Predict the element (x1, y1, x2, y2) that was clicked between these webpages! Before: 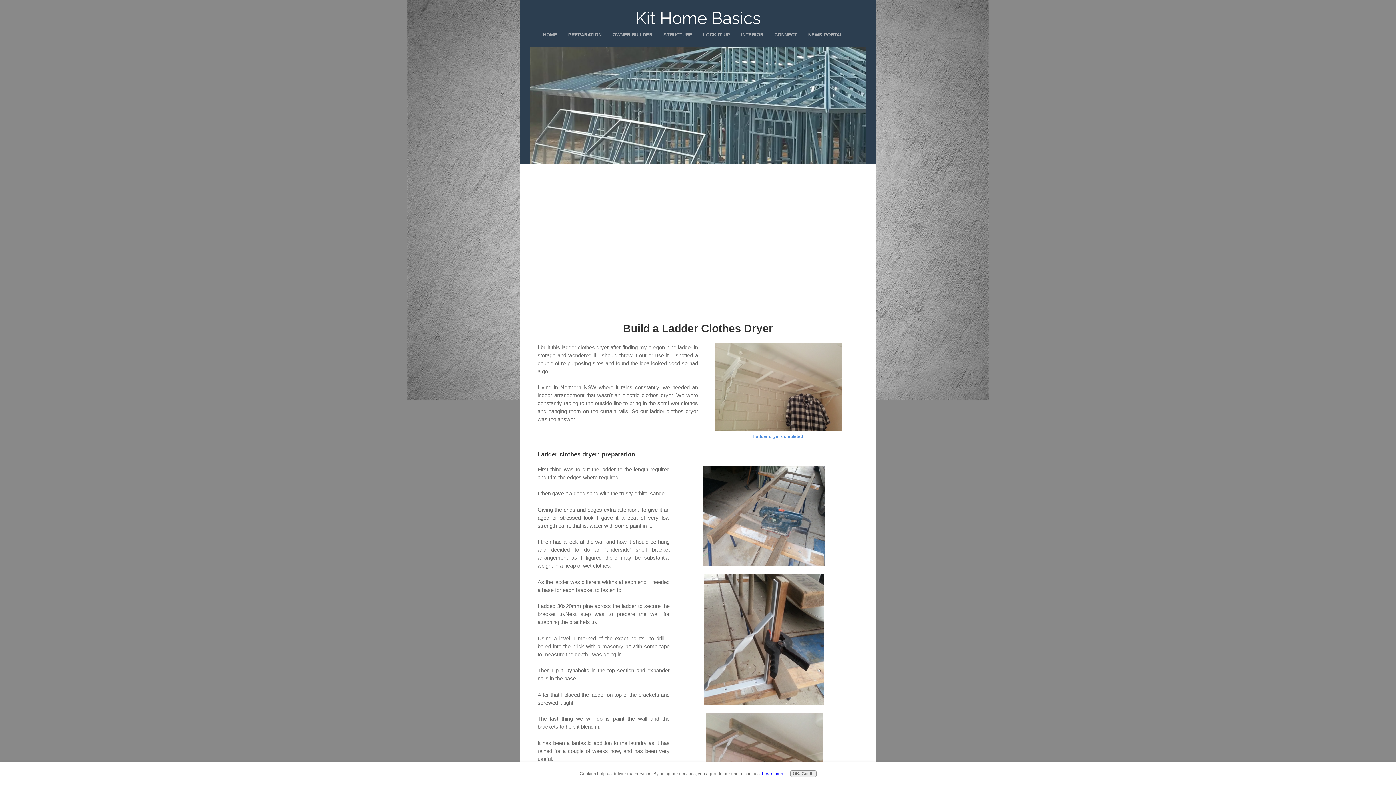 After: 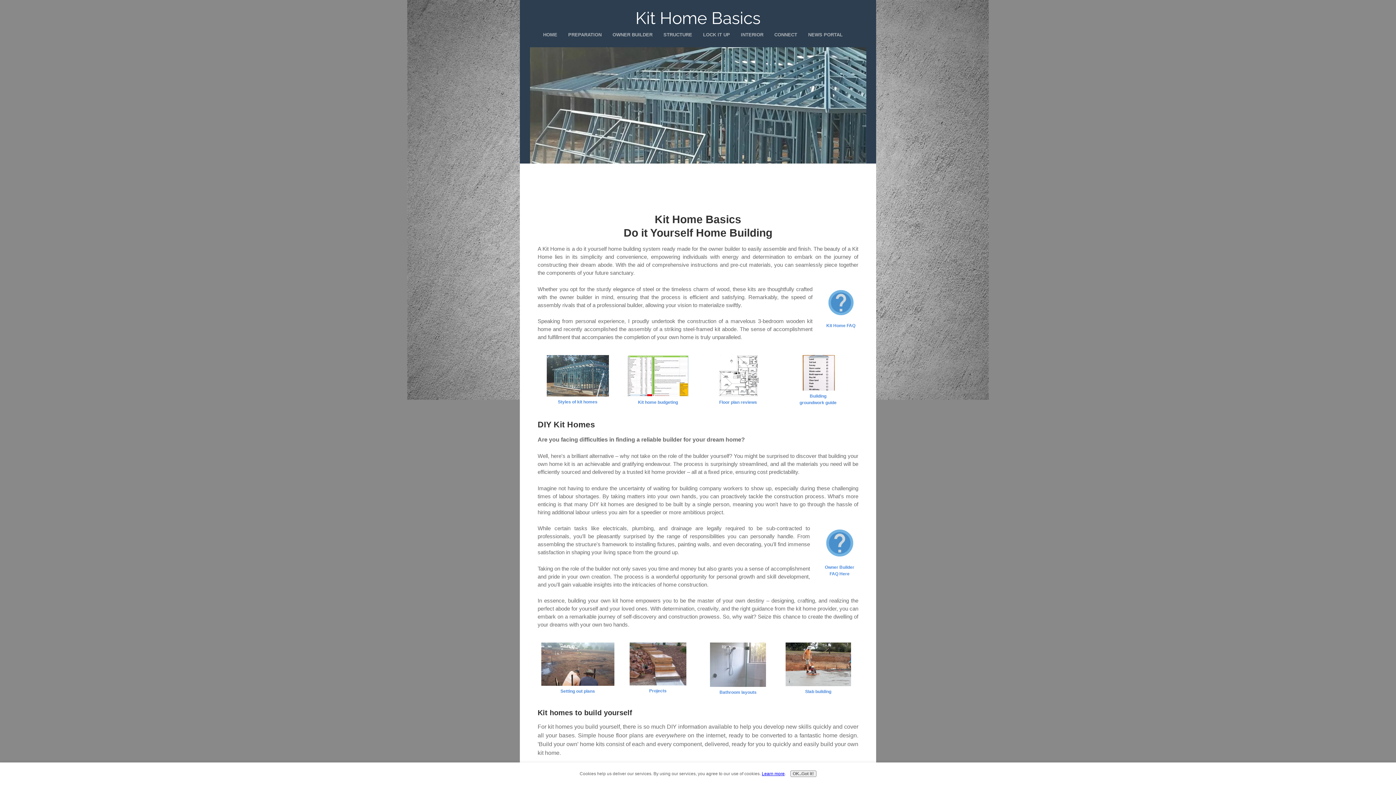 Action: label: HOME bbox: (537, 29, 562, 40)